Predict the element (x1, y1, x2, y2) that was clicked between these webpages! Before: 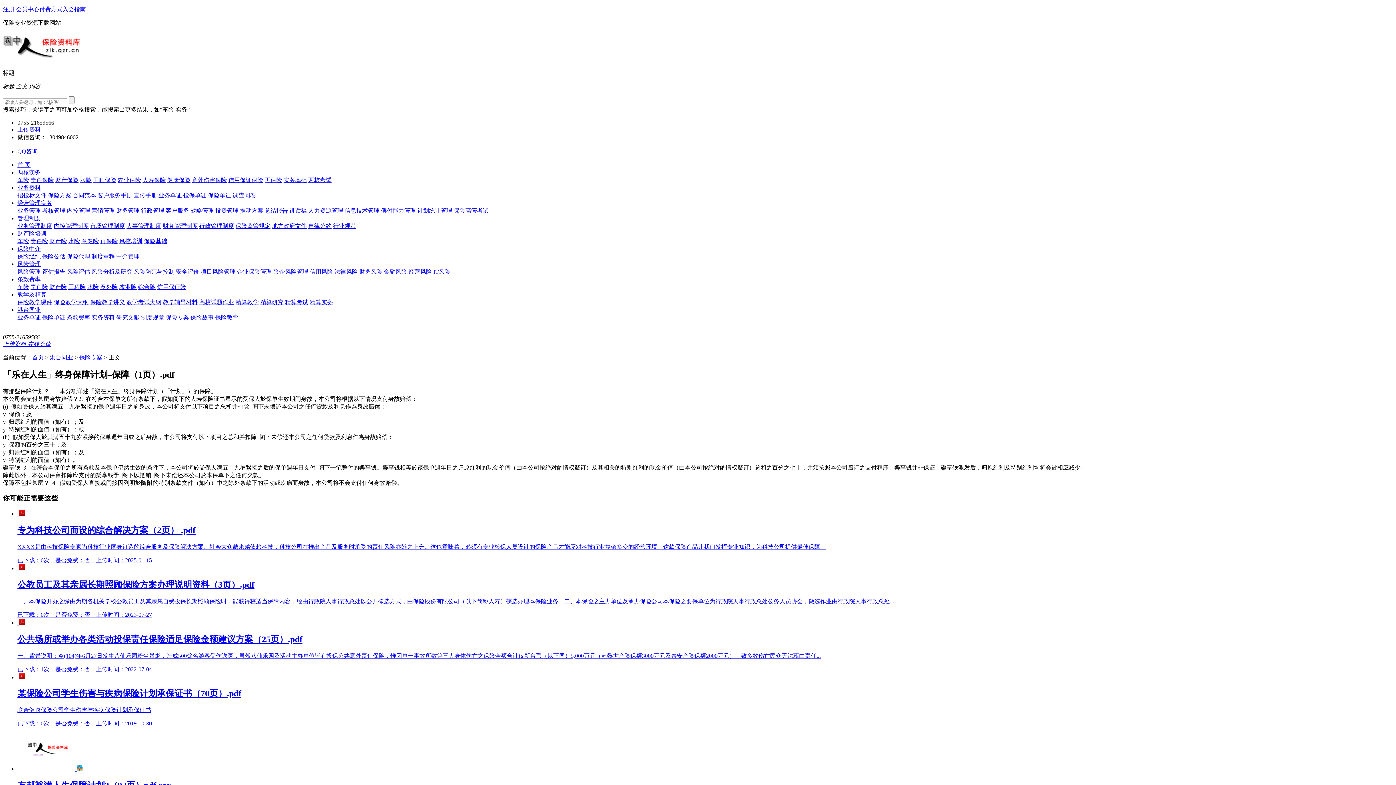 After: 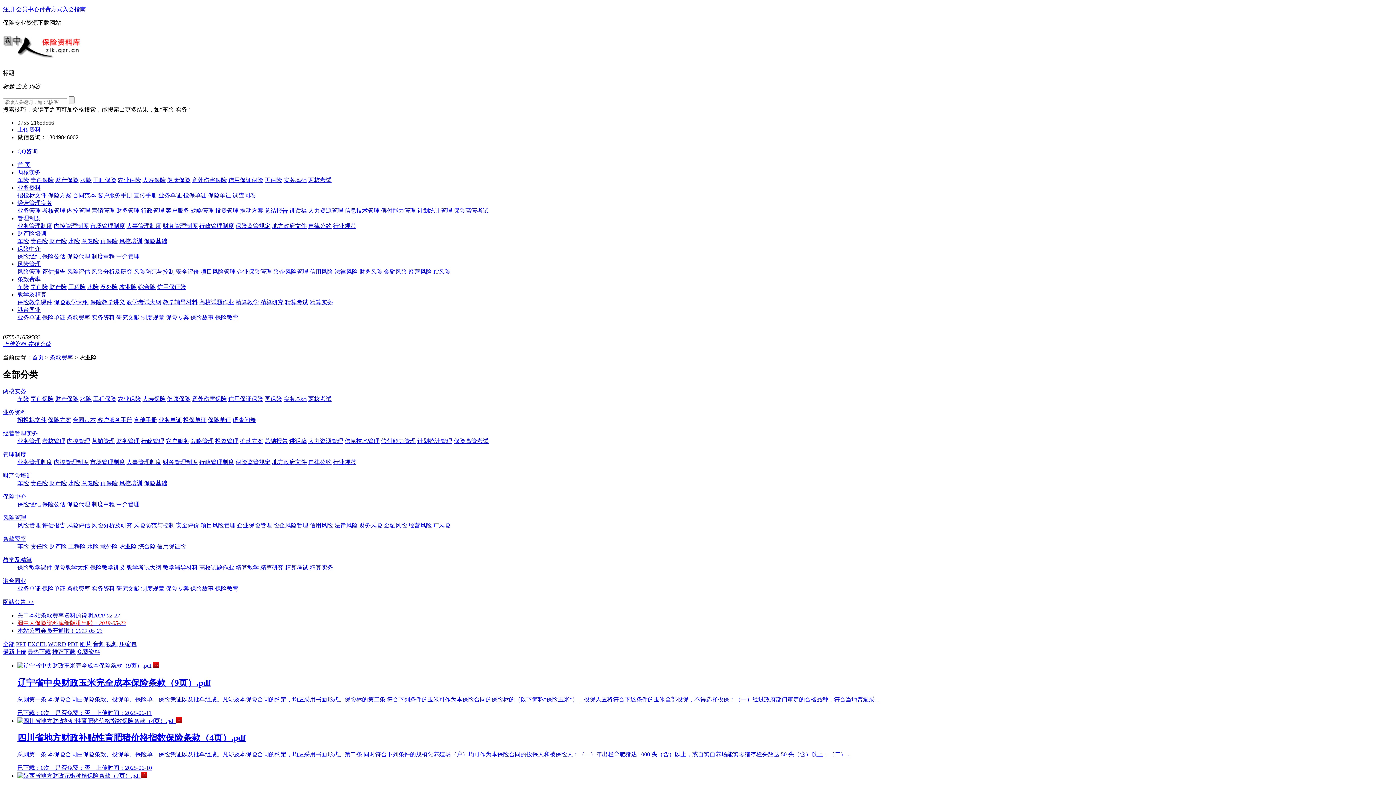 Action: label: 农业险 bbox: (119, 283, 136, 290)